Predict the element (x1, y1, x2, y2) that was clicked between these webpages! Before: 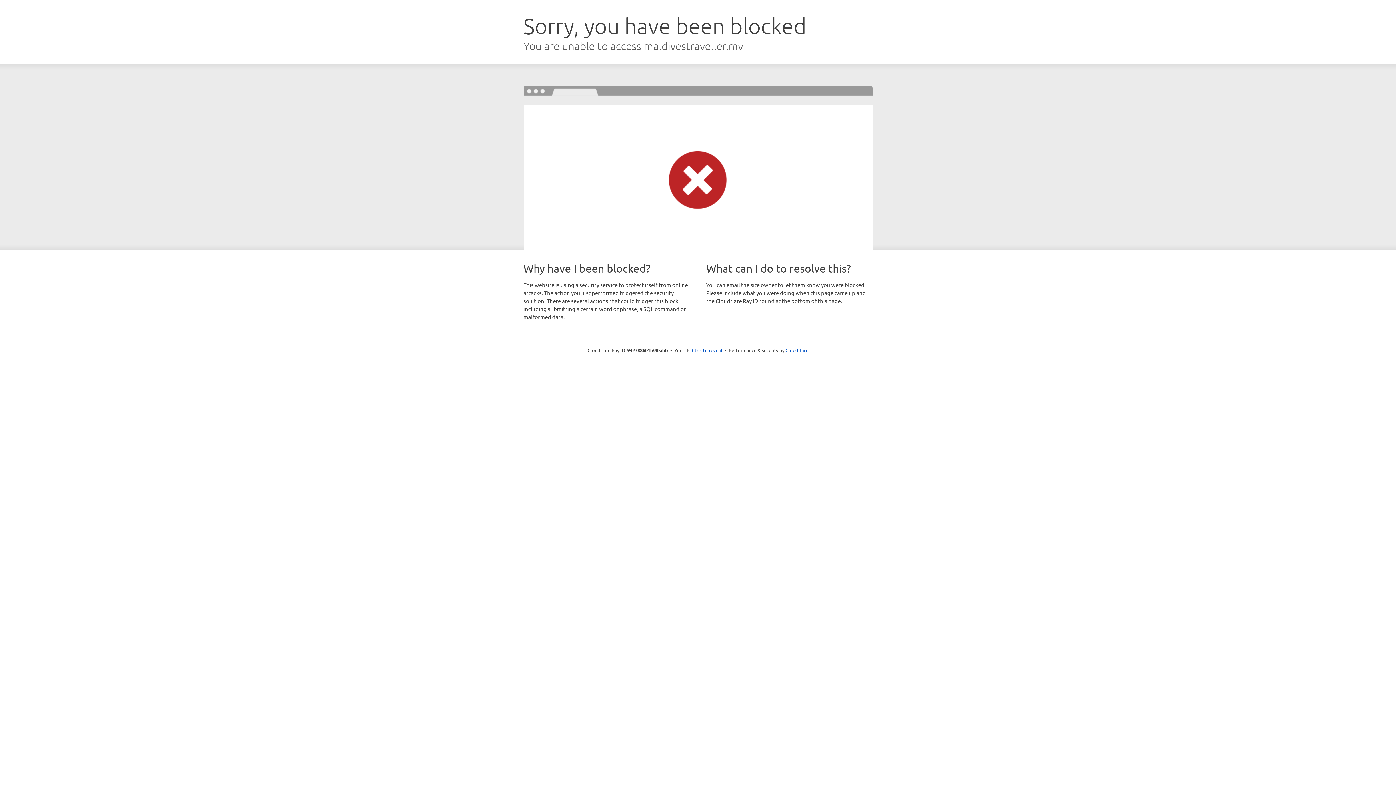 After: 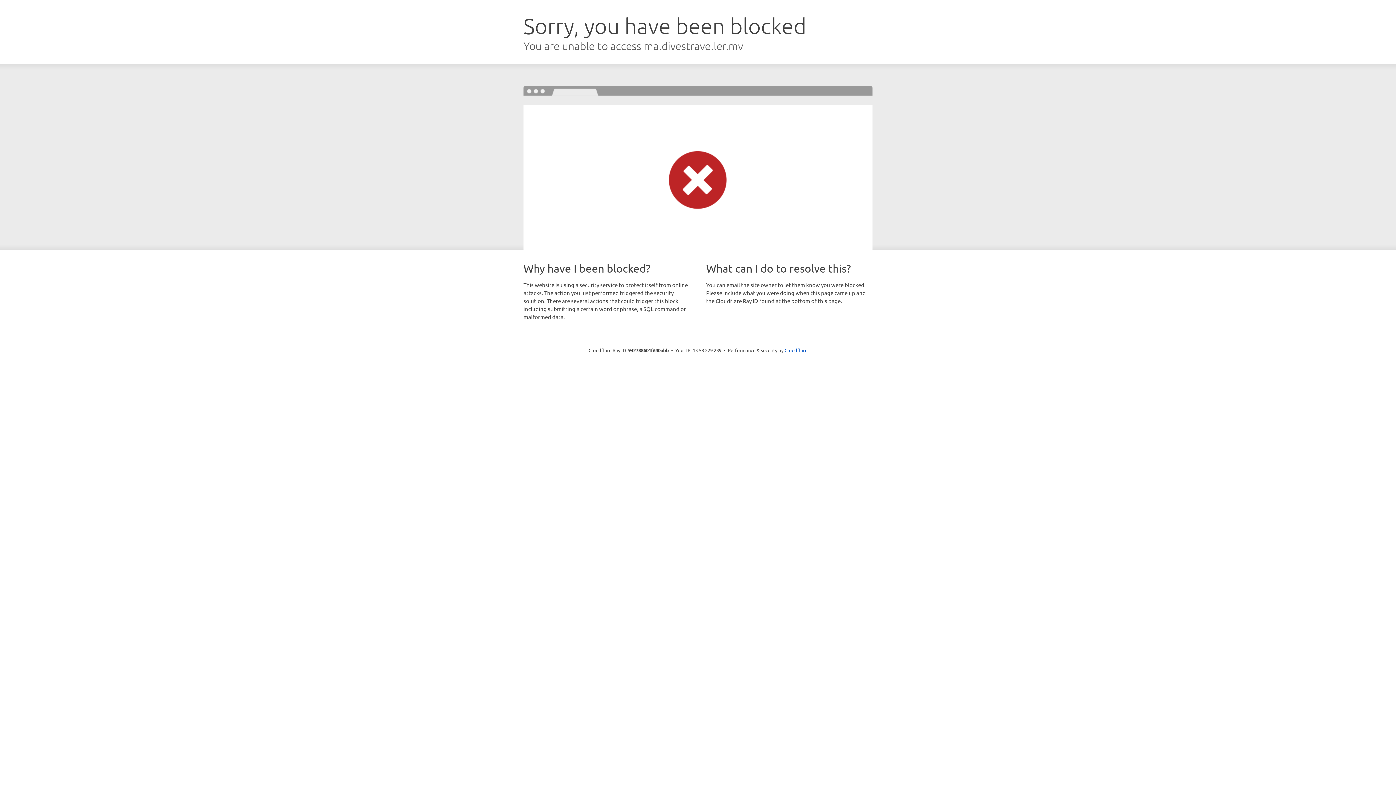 Action: bbox: (692, 346, 722, 353) label: Click to reveal